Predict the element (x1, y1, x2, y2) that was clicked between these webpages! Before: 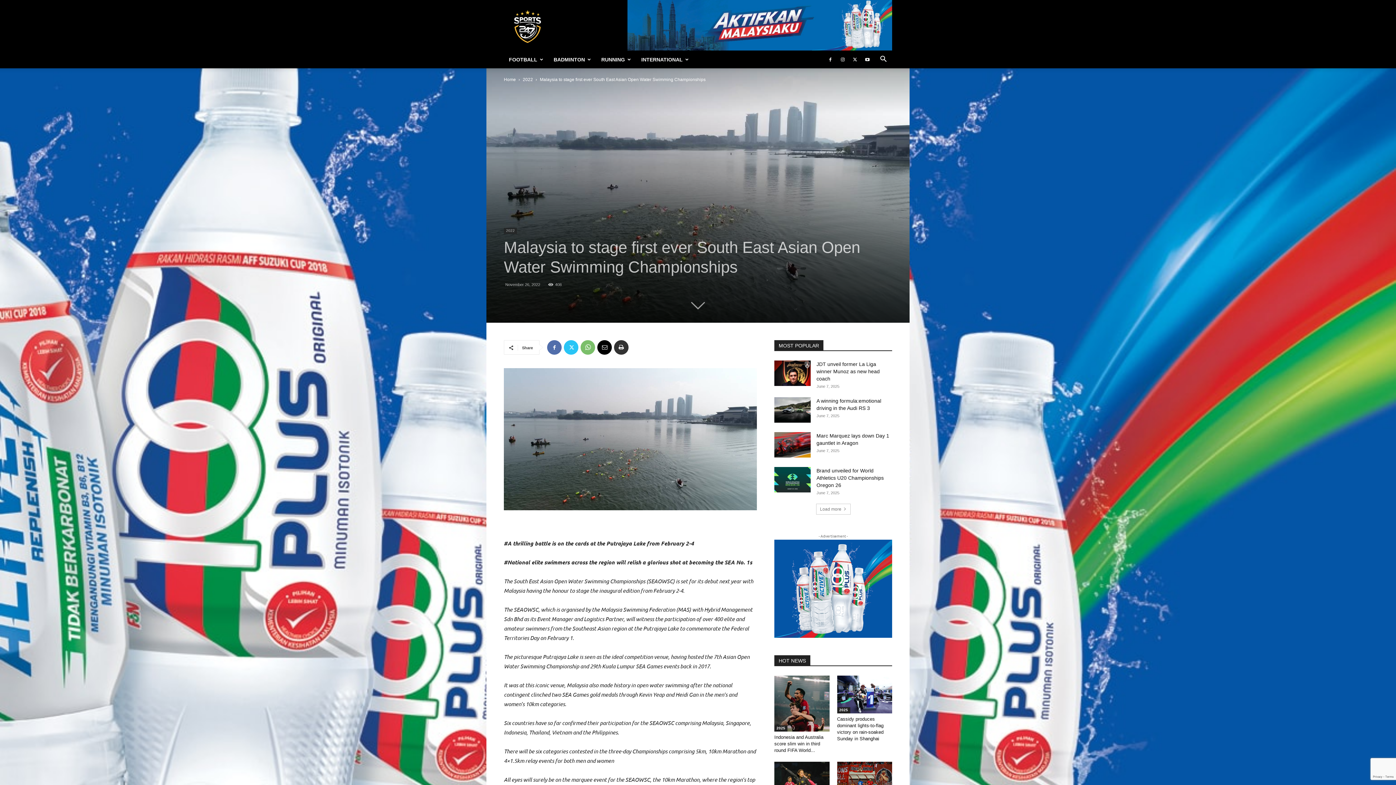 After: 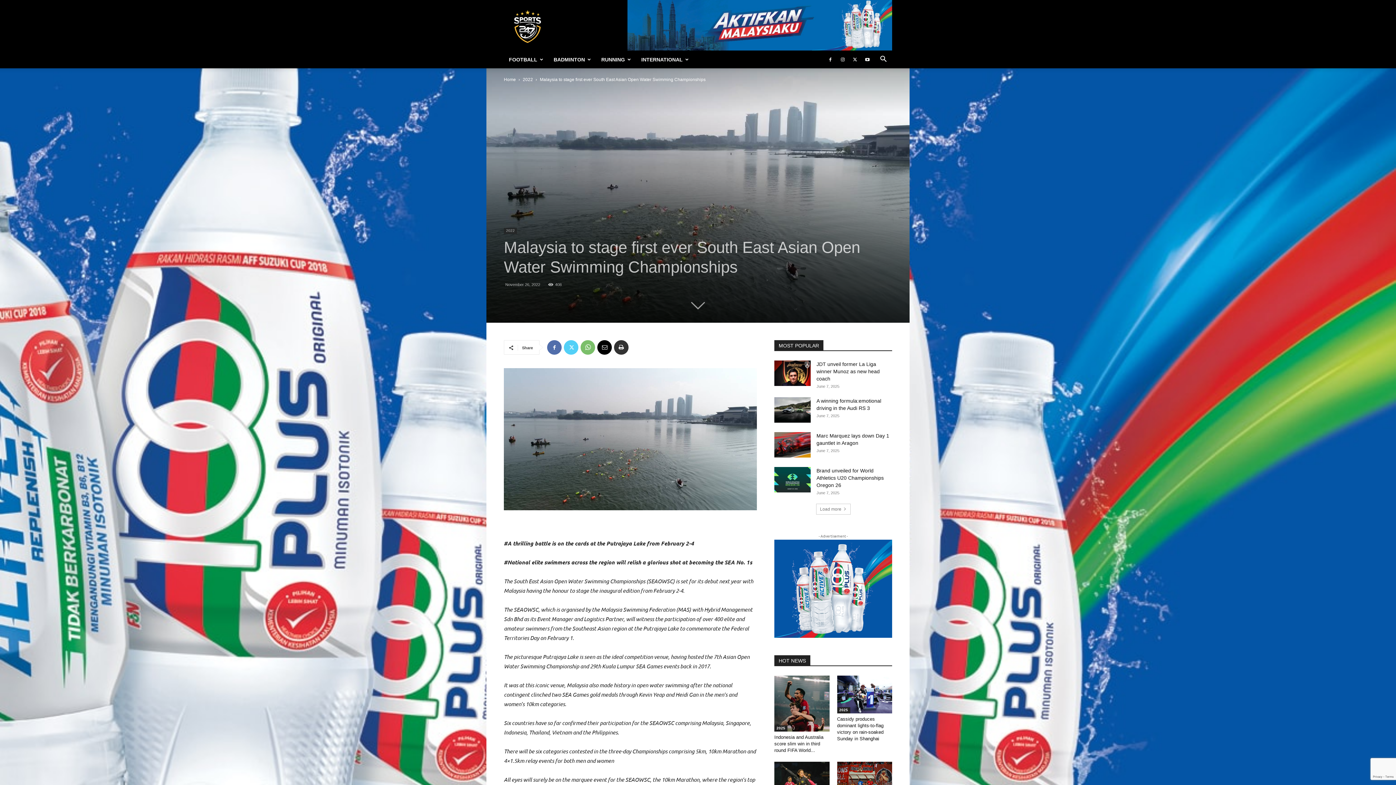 Action: bbox: (564, 340, 578, 354)